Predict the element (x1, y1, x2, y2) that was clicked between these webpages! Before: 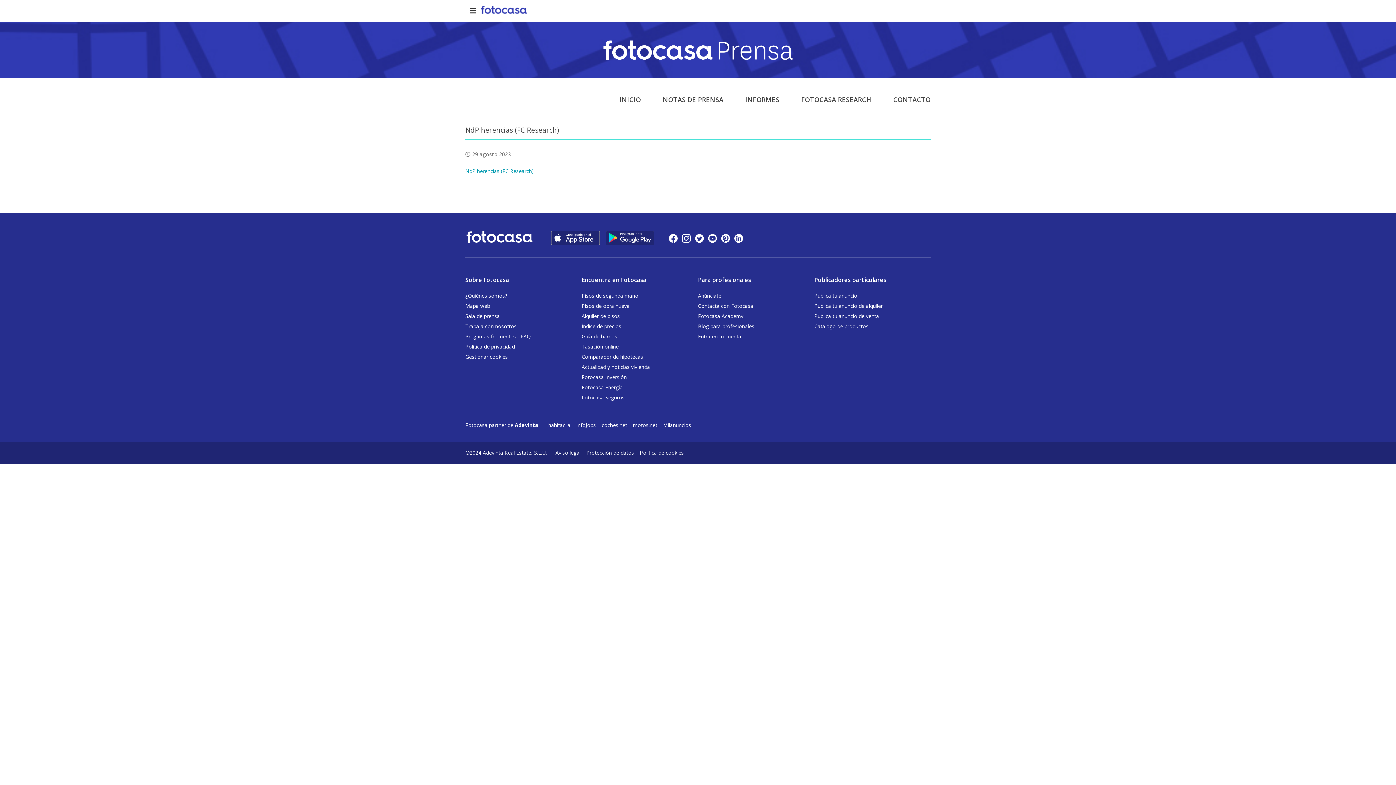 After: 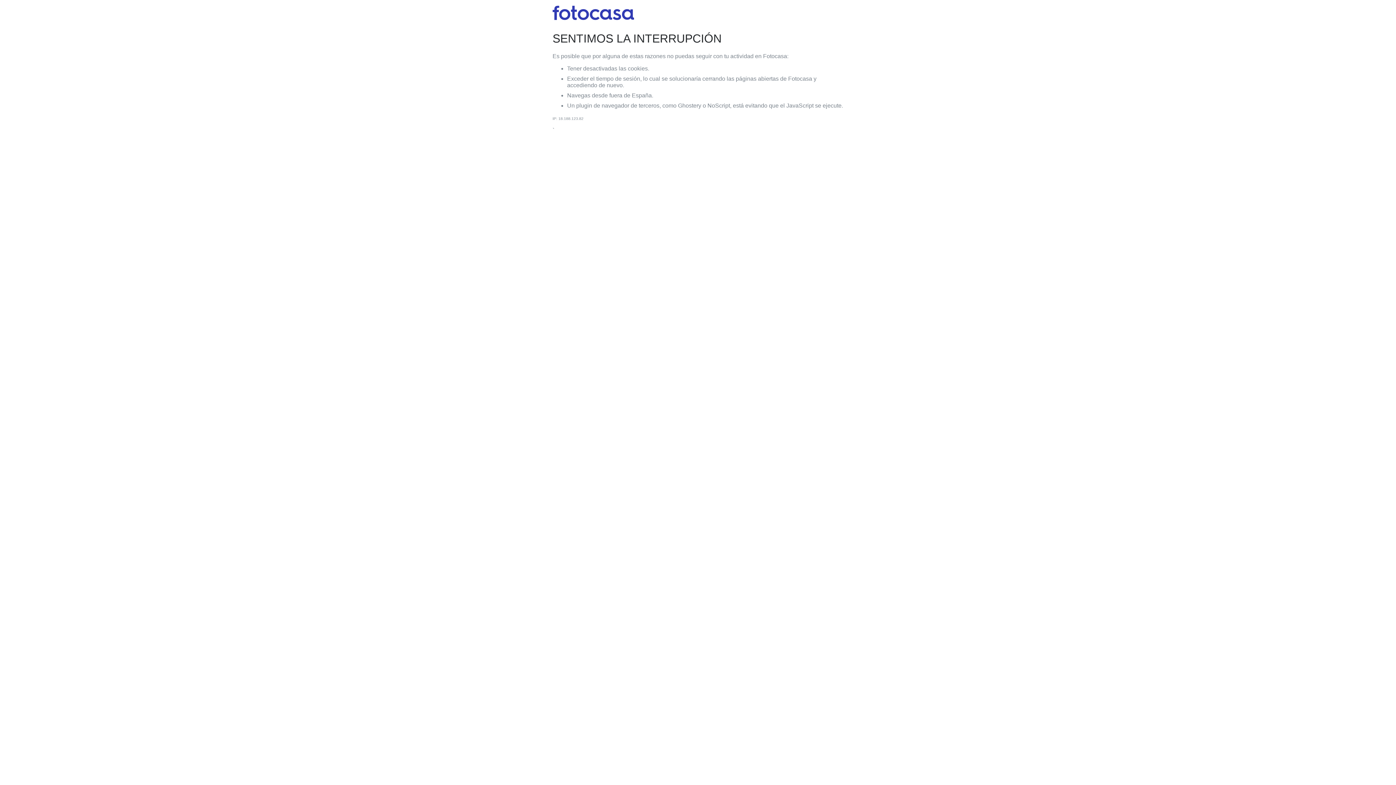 Action: bbox: (581, 331, 617, 341) label: Guía de barrios